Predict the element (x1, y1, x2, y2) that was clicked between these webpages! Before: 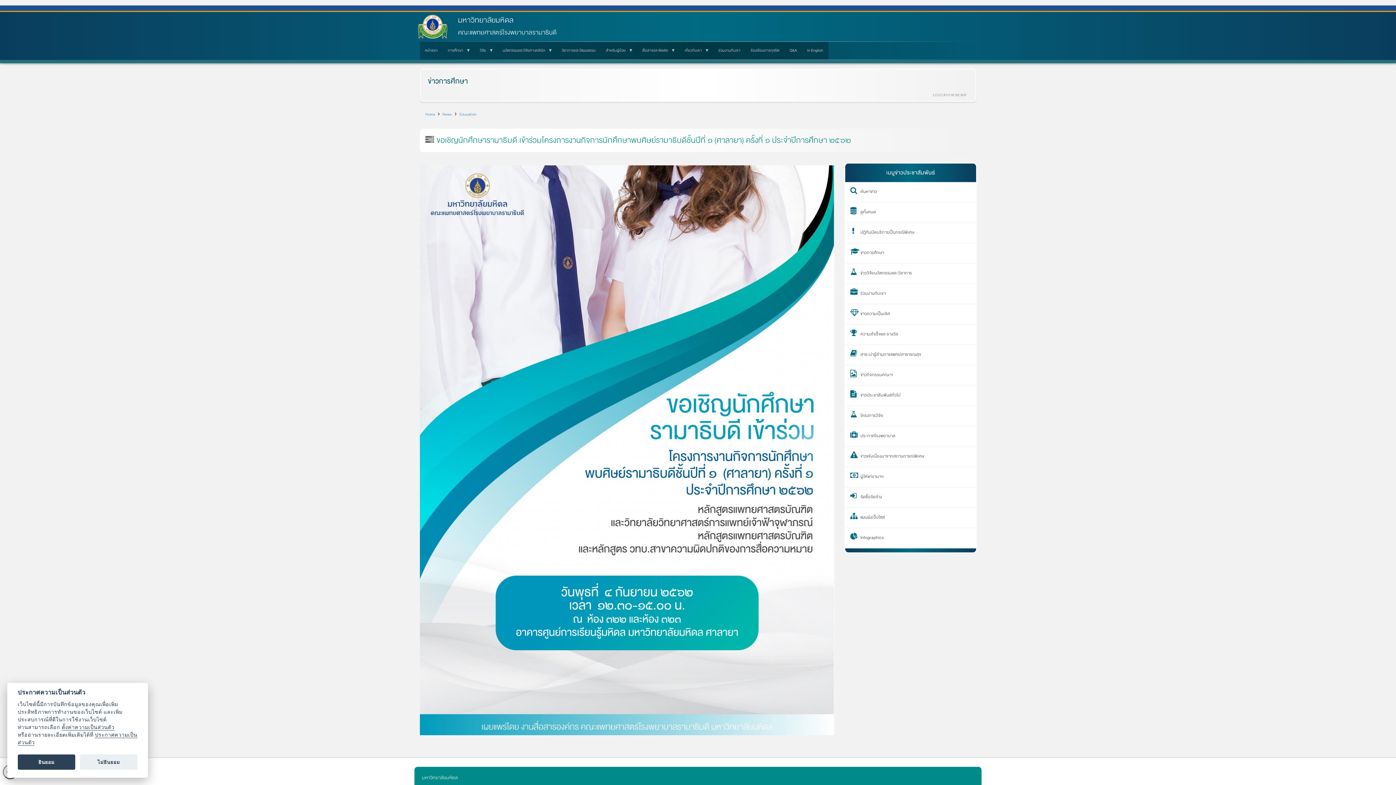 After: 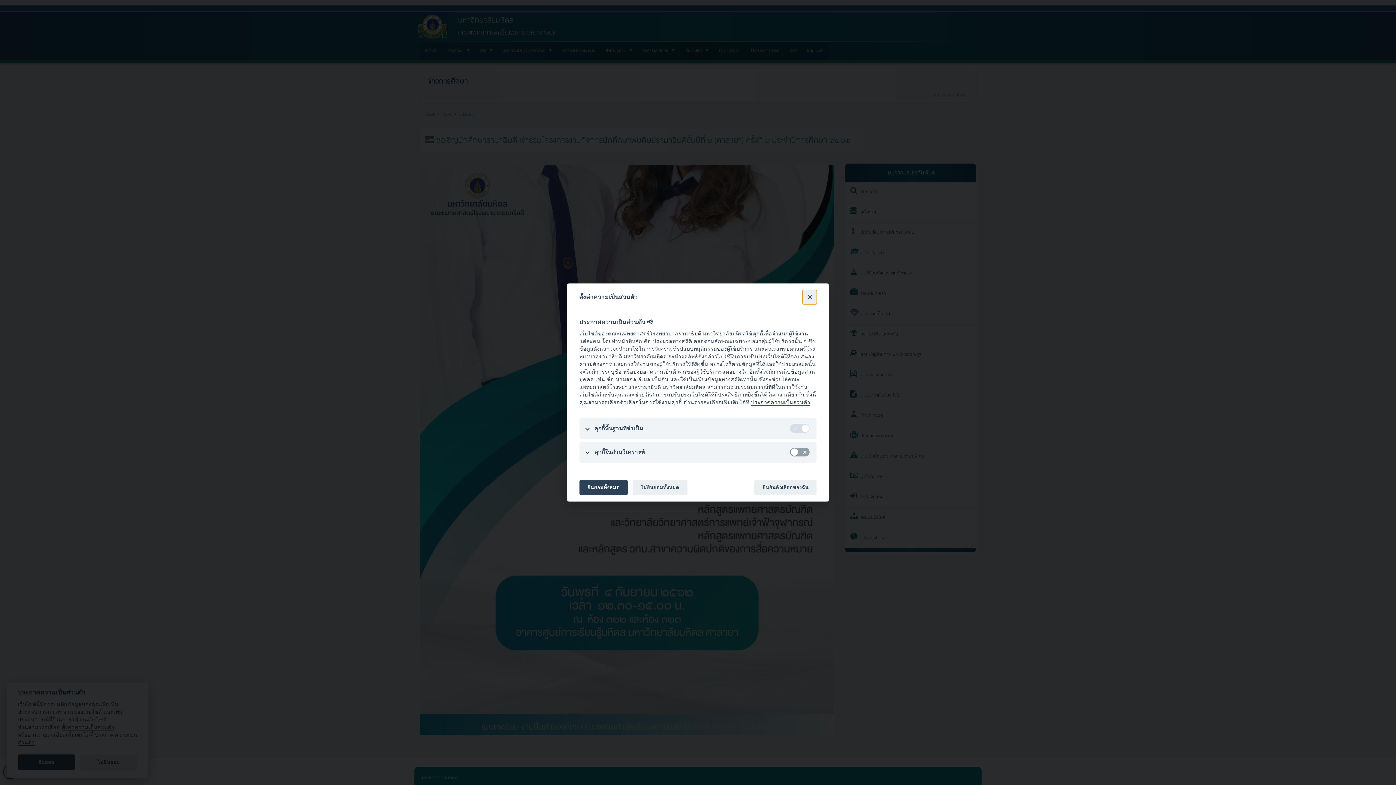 Action: bbox: (61, 724, 114, 730) label: ตั้งค่าความเป็นส่วนตัว